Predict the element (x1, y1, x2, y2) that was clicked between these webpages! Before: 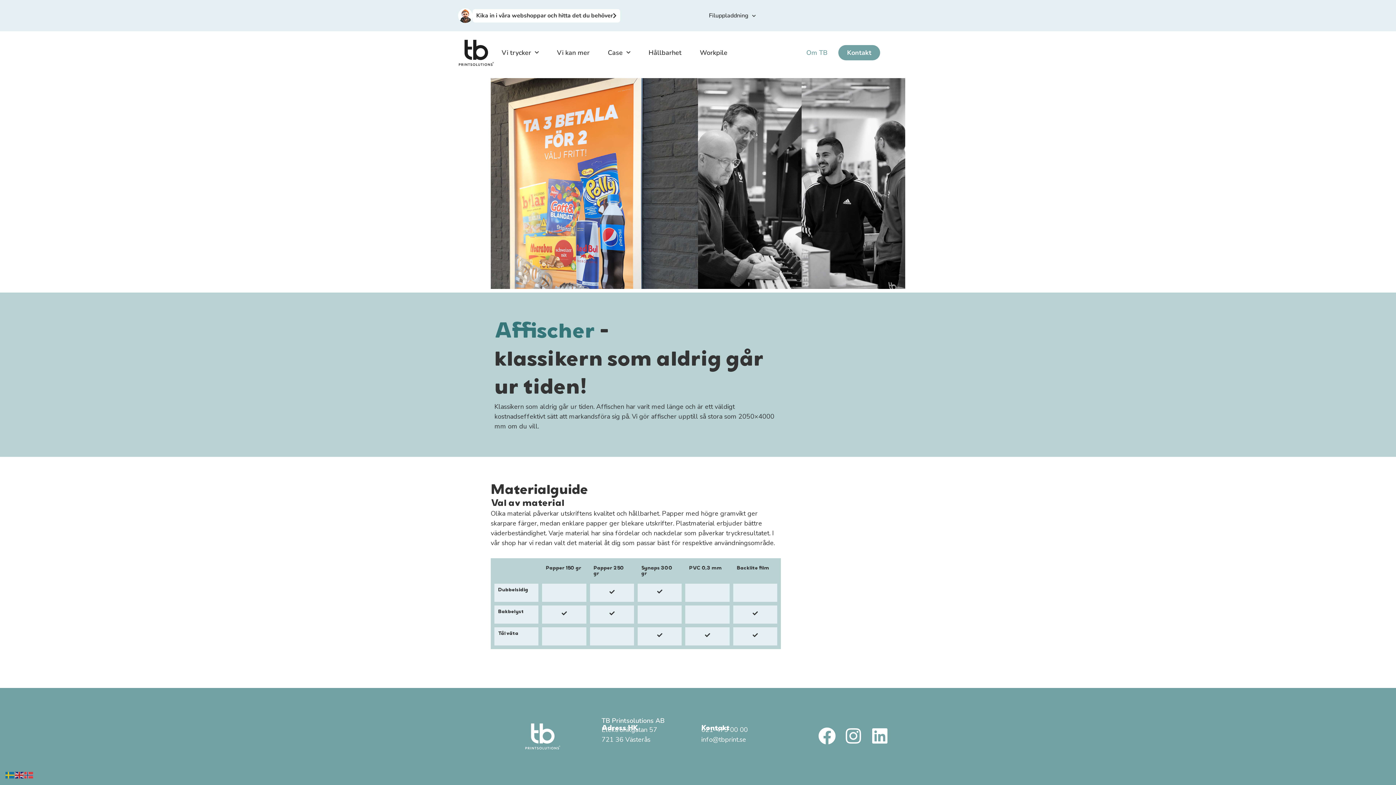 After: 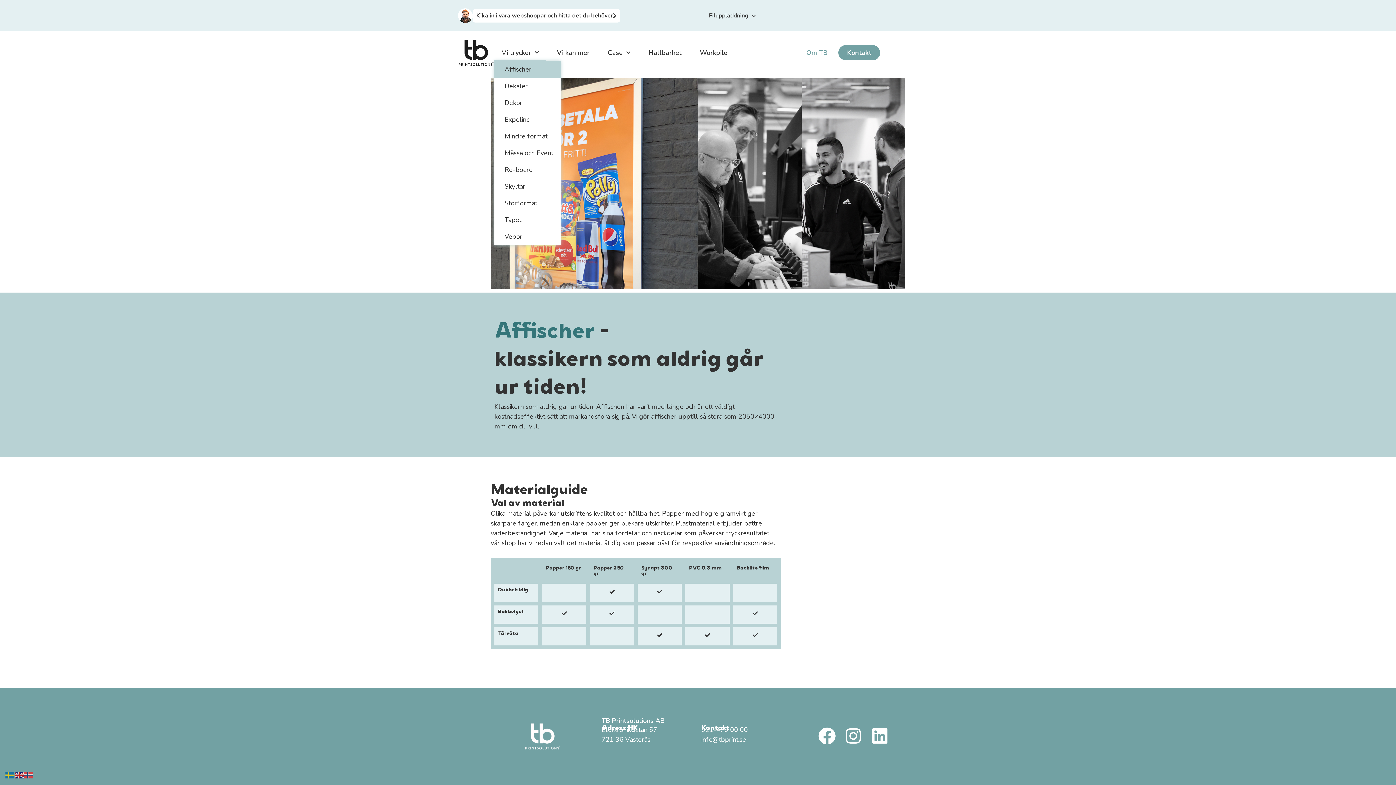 Action: bbox: (494, 44, 546, 61) label: Vi trycker